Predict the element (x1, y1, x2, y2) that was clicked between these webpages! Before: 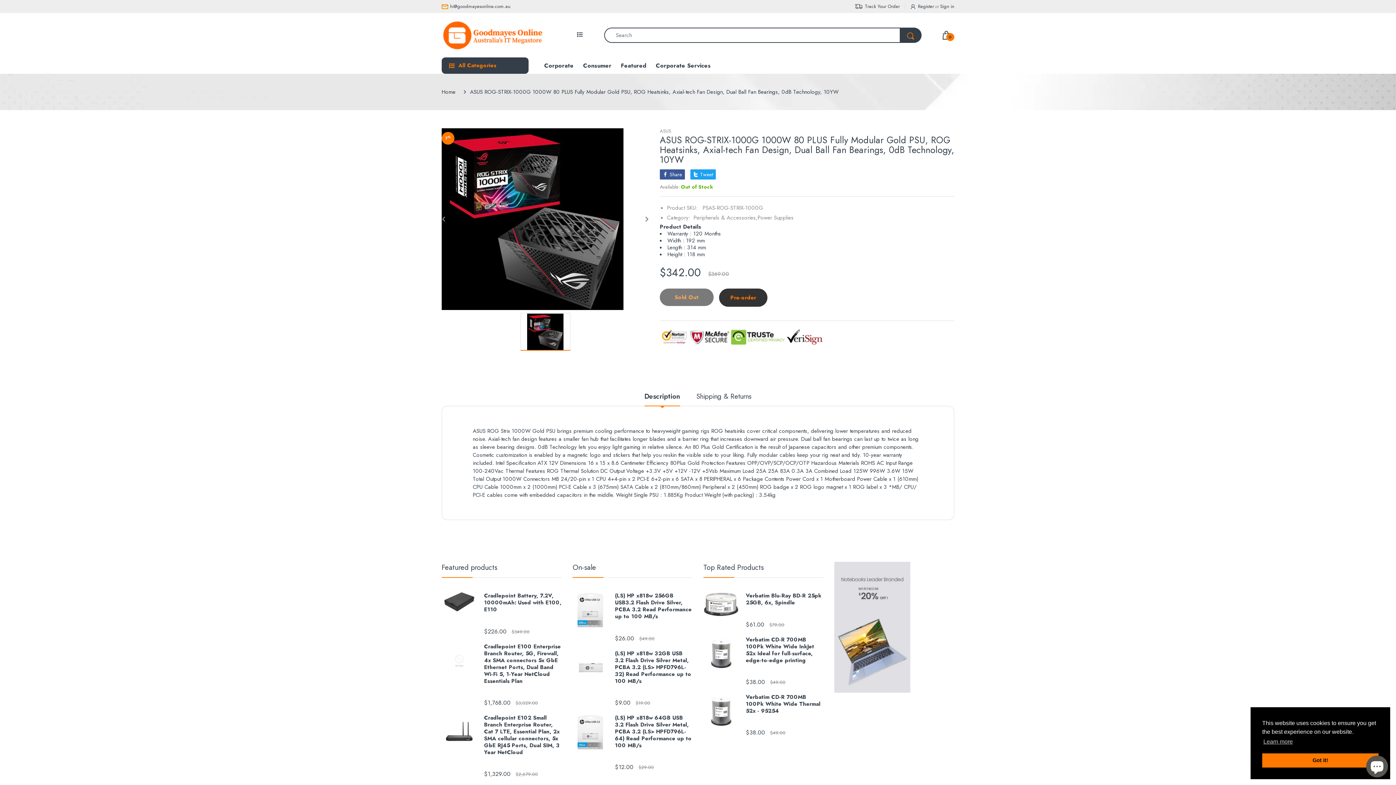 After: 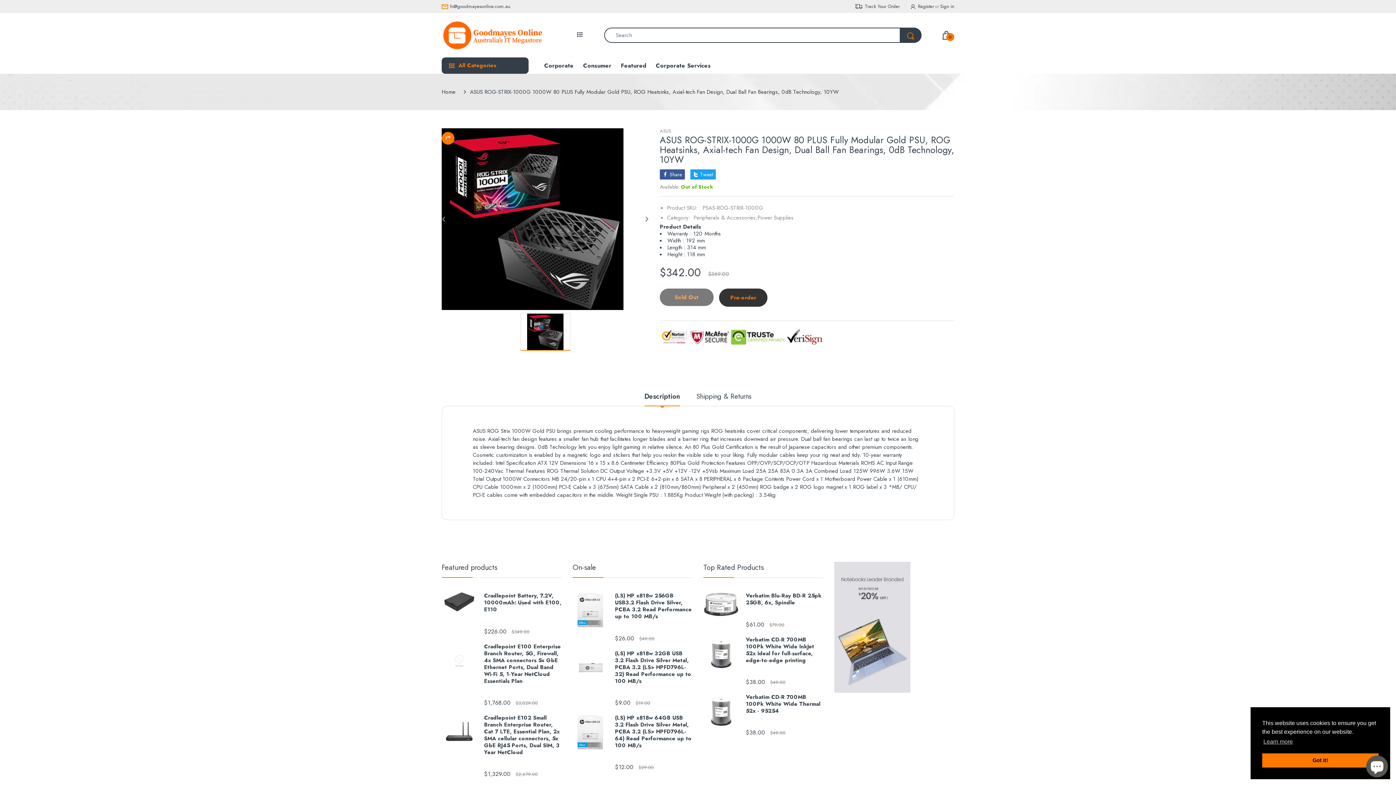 Action: bbox: (644, 392, 680, 406) label: Description